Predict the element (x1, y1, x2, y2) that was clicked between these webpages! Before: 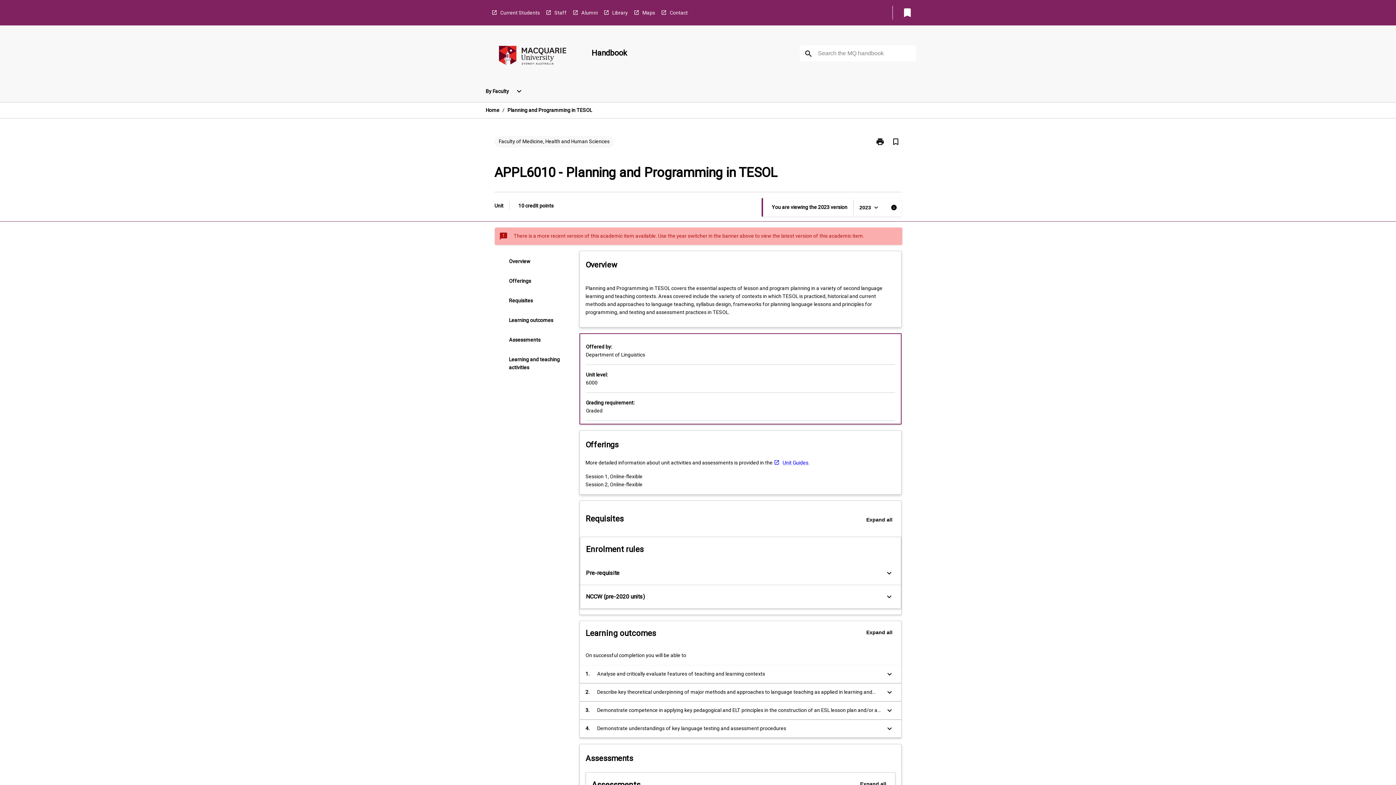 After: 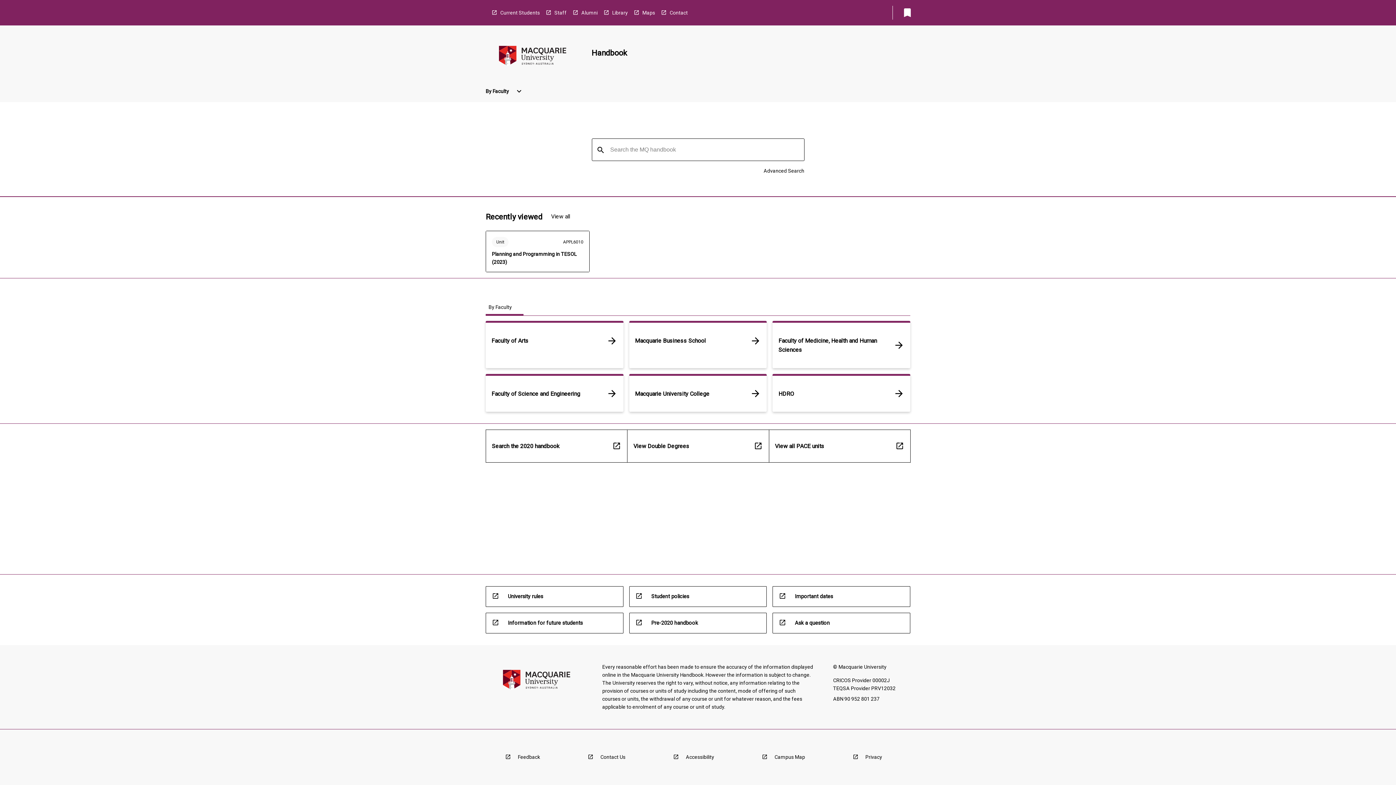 Action: bbox: (485, 106, 499, 114) label: Home